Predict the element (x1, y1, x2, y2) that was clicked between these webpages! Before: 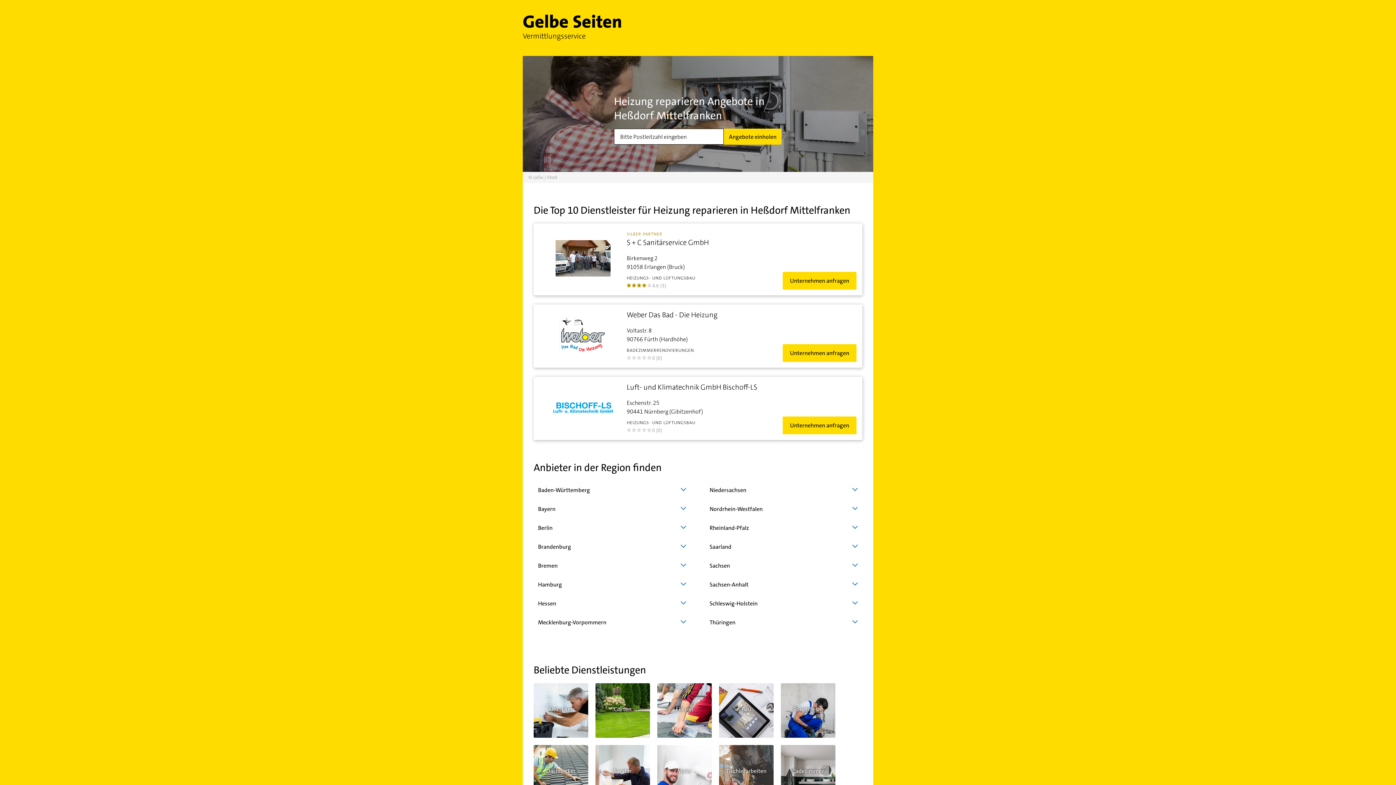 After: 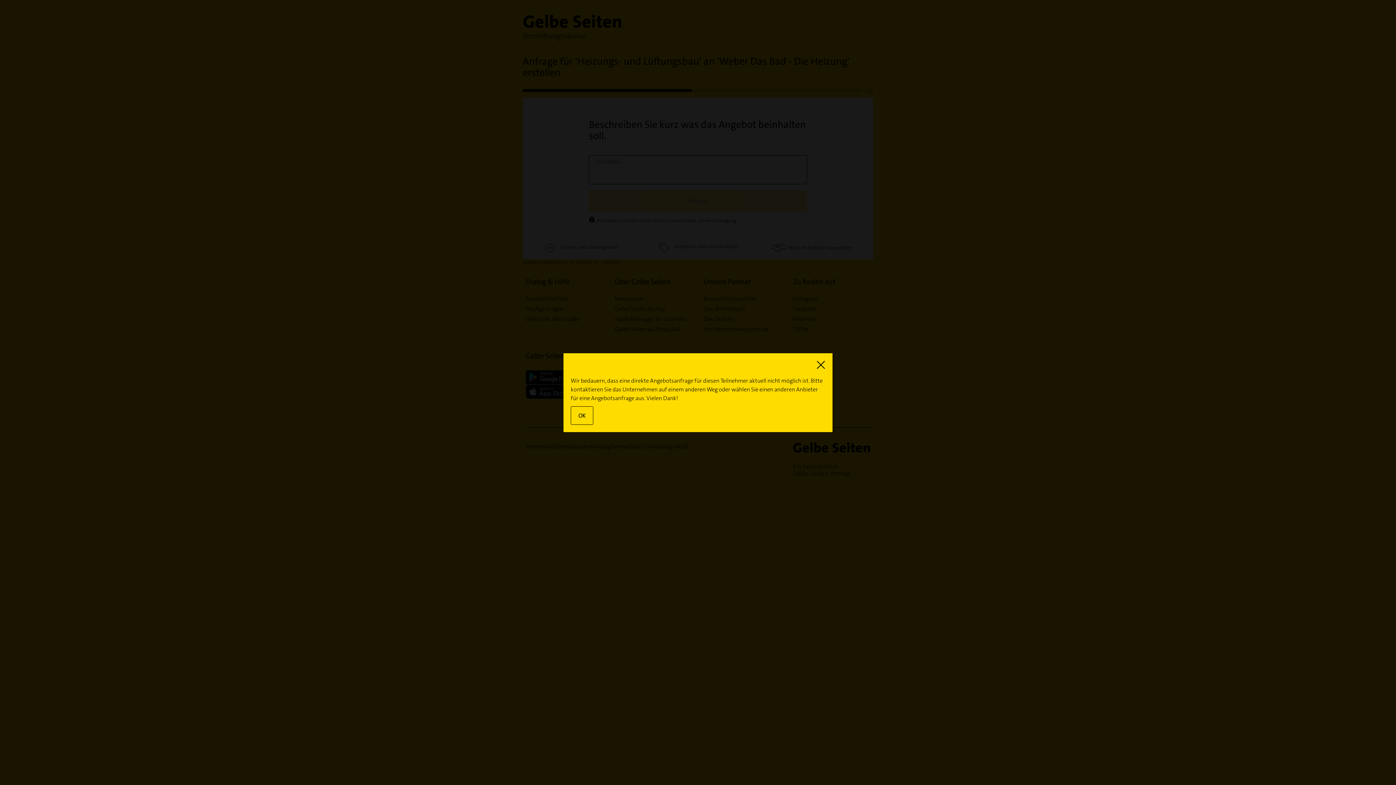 Action: bbox: (782, 344, 856, 362) label: Unternehmen anfragen